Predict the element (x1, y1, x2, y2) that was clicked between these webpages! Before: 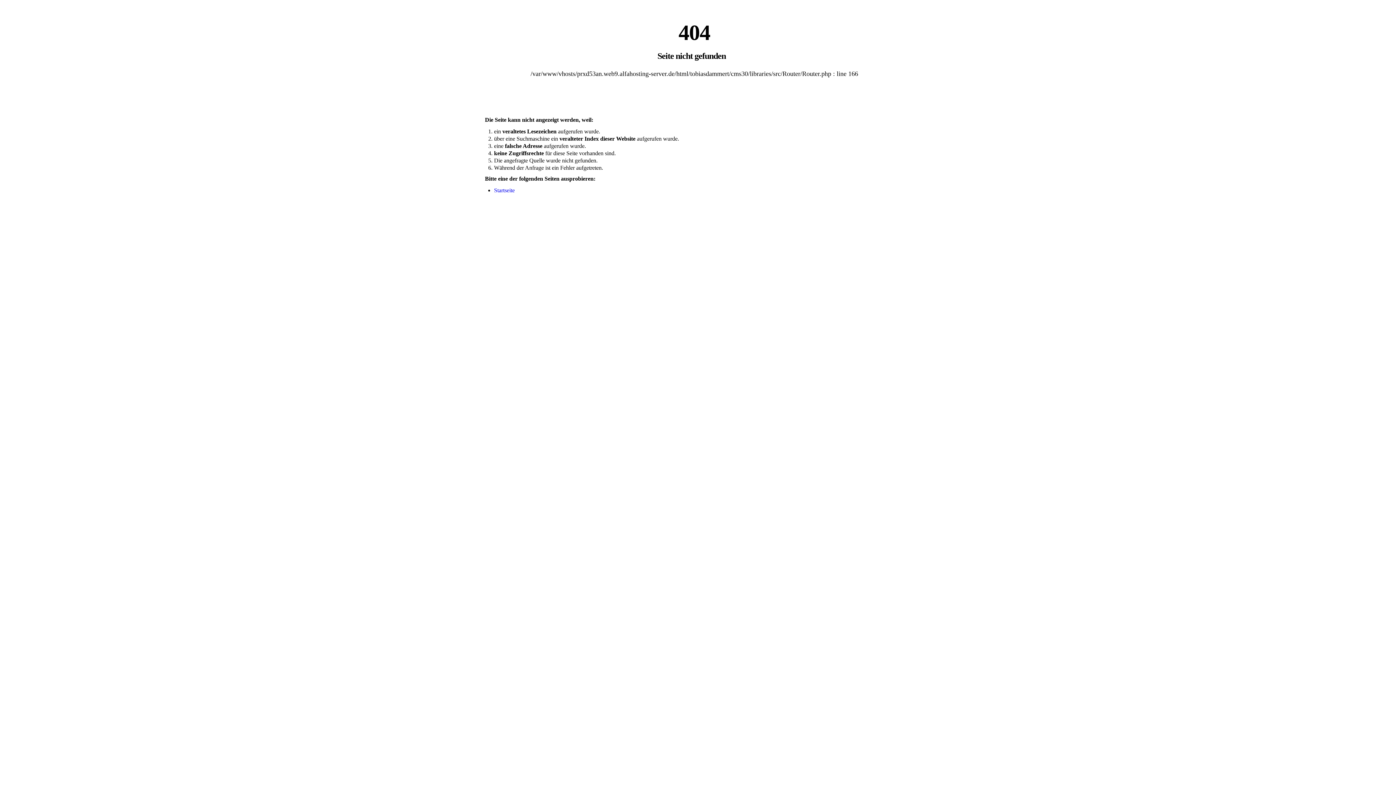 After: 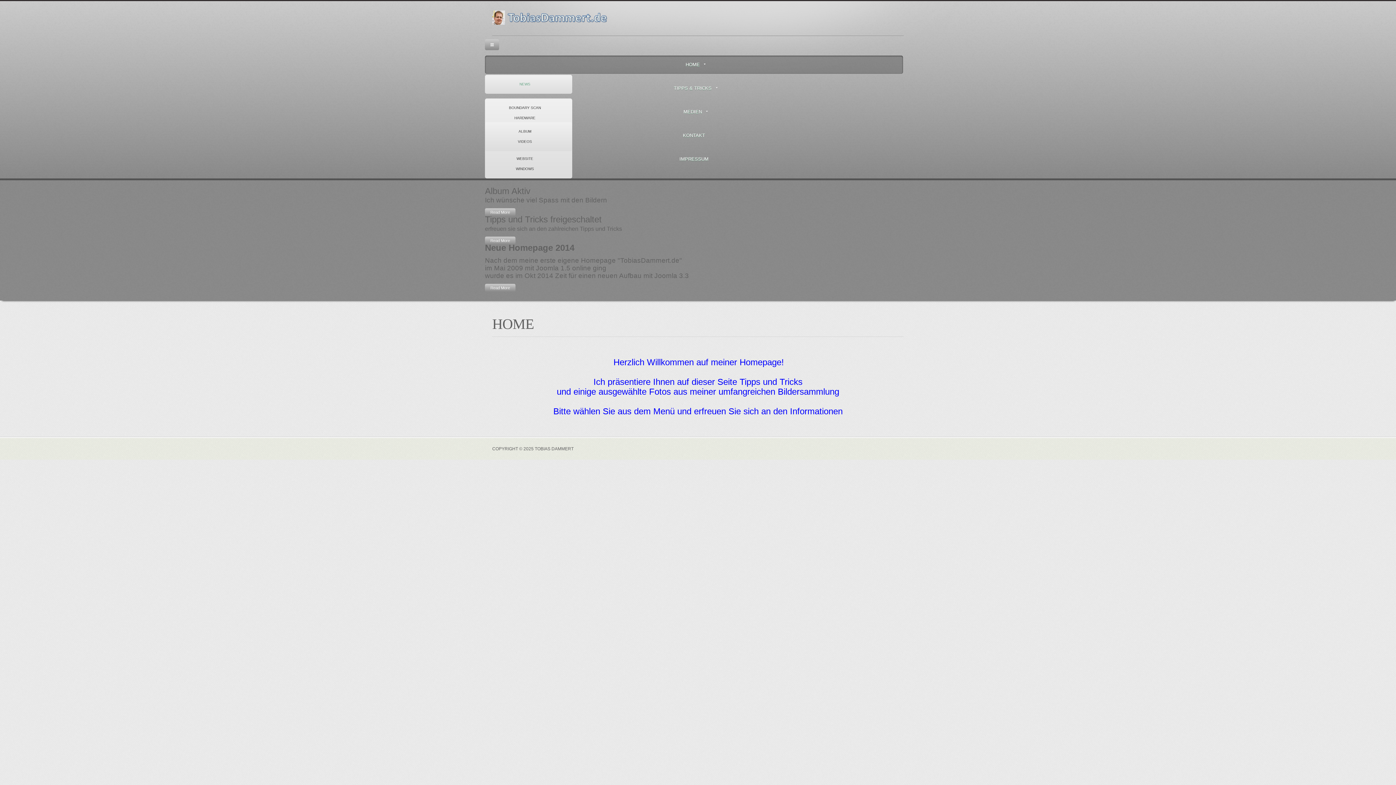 Action: bbox: (494, 187, 514, 193) label: Startseite